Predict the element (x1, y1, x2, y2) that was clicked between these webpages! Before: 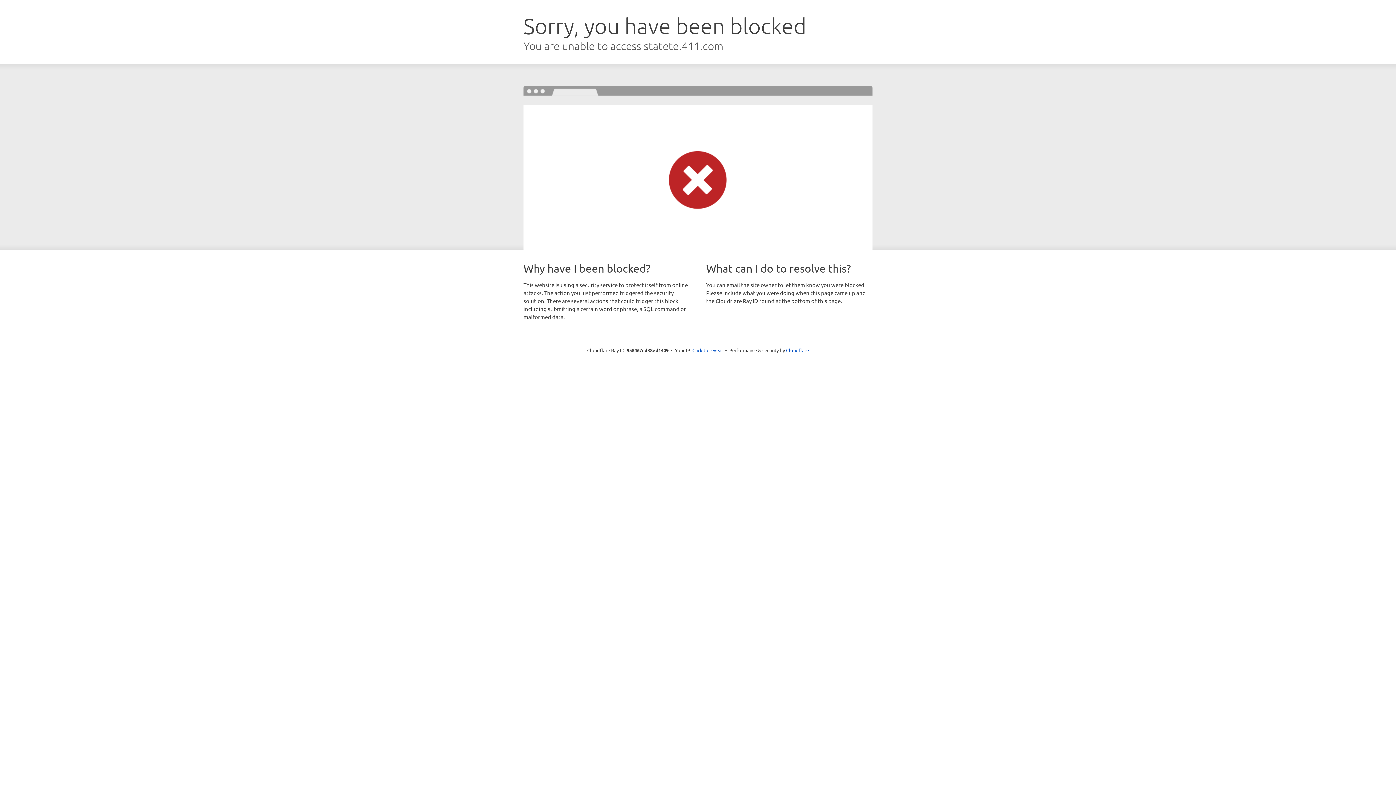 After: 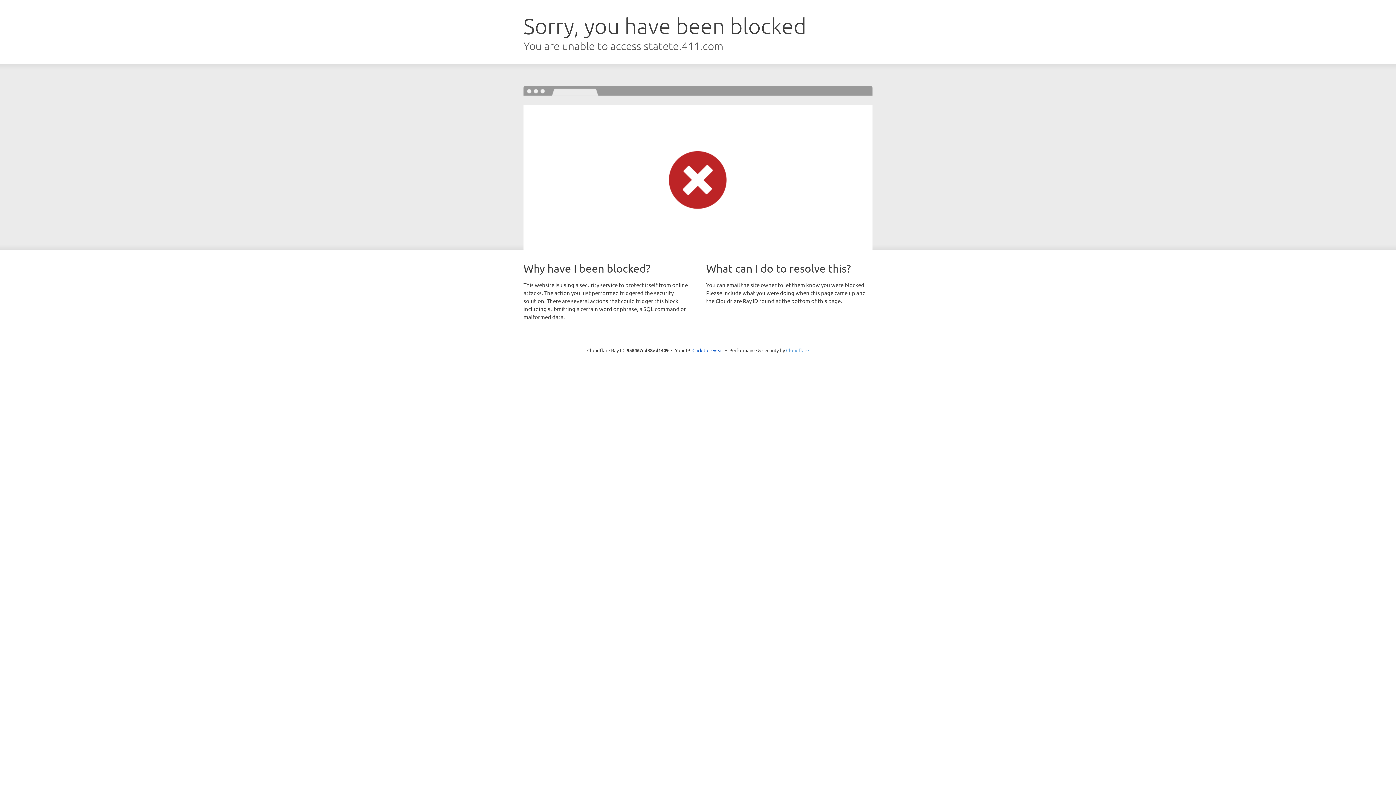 Action: bbox: (786, 347, 809, 353) label: Cloudflare